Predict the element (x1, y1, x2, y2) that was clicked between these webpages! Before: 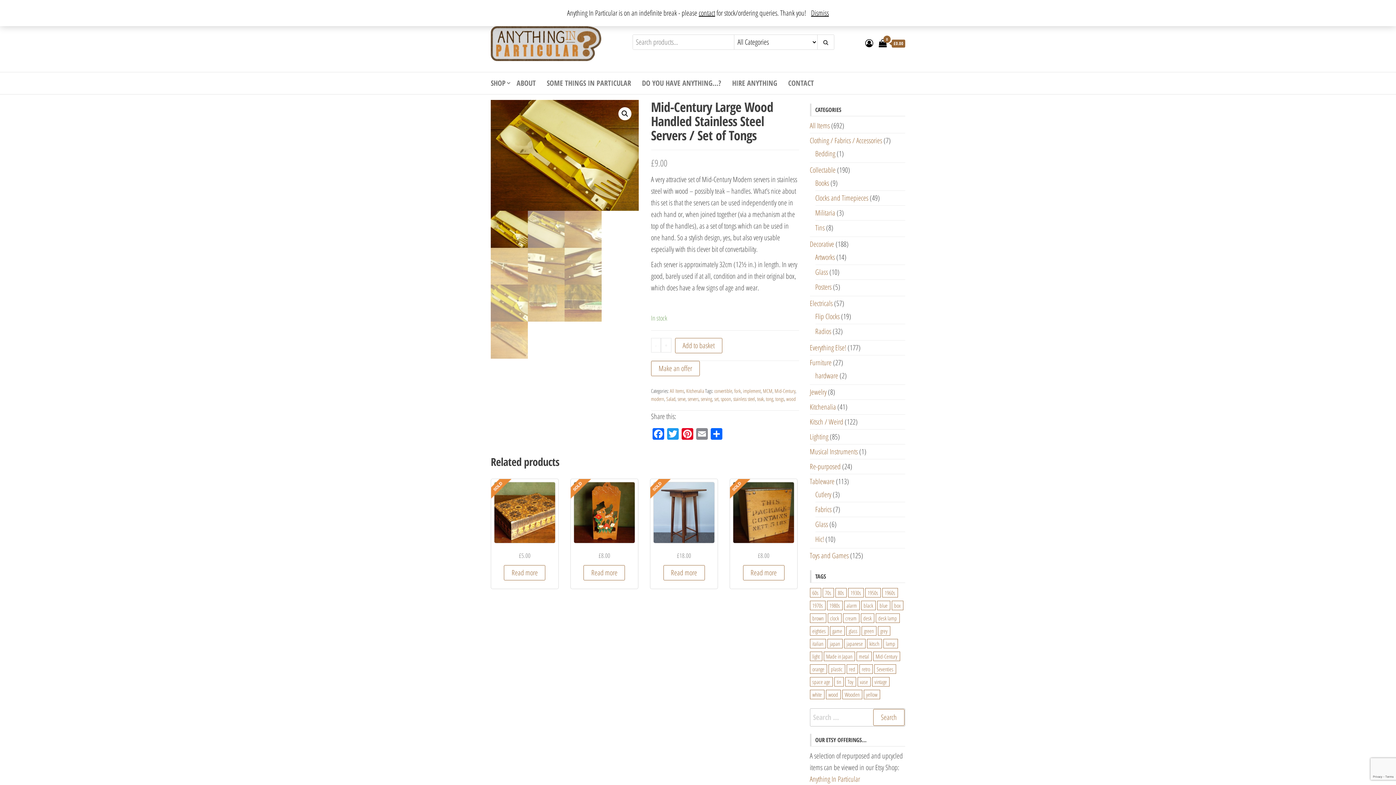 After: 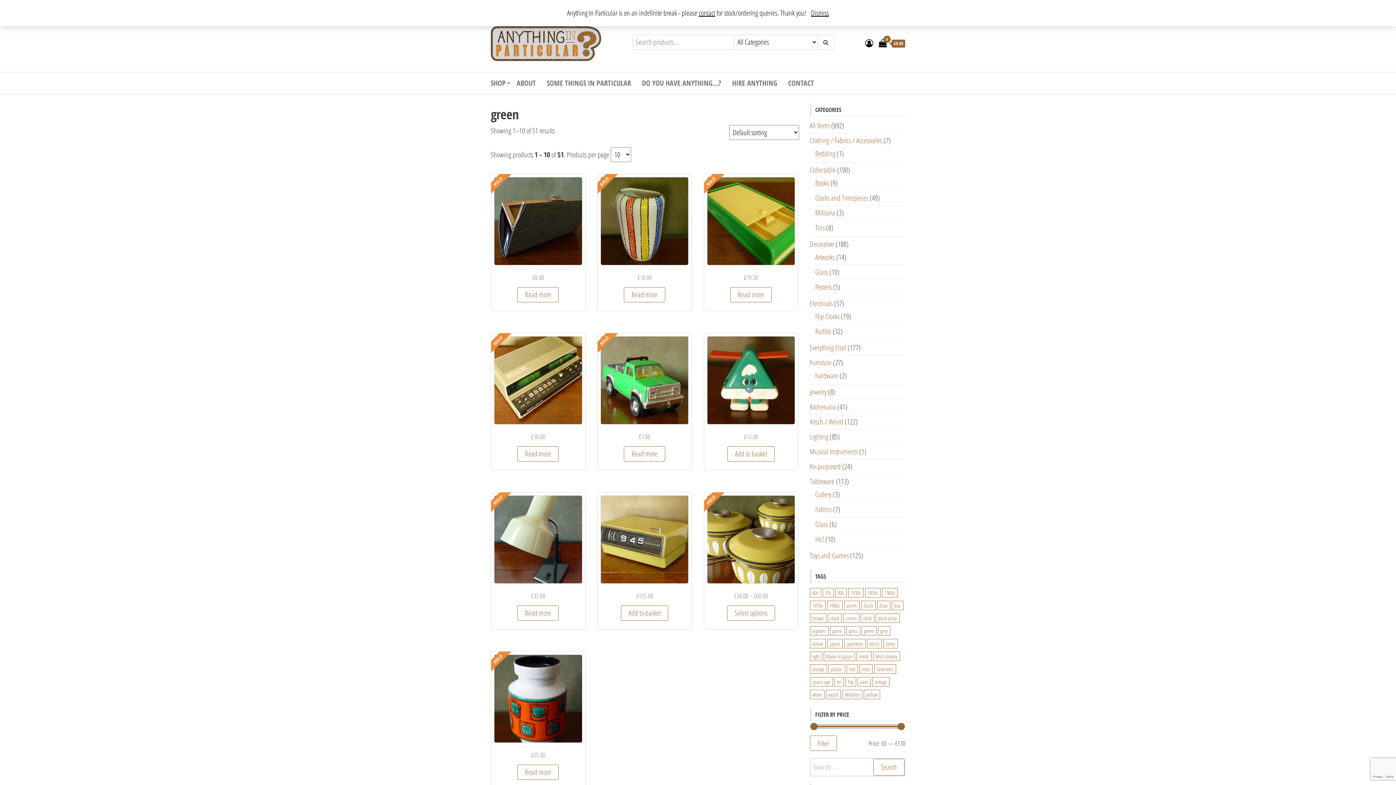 Action: bbox: (861, 626, 876, 636) label: green (51 products)